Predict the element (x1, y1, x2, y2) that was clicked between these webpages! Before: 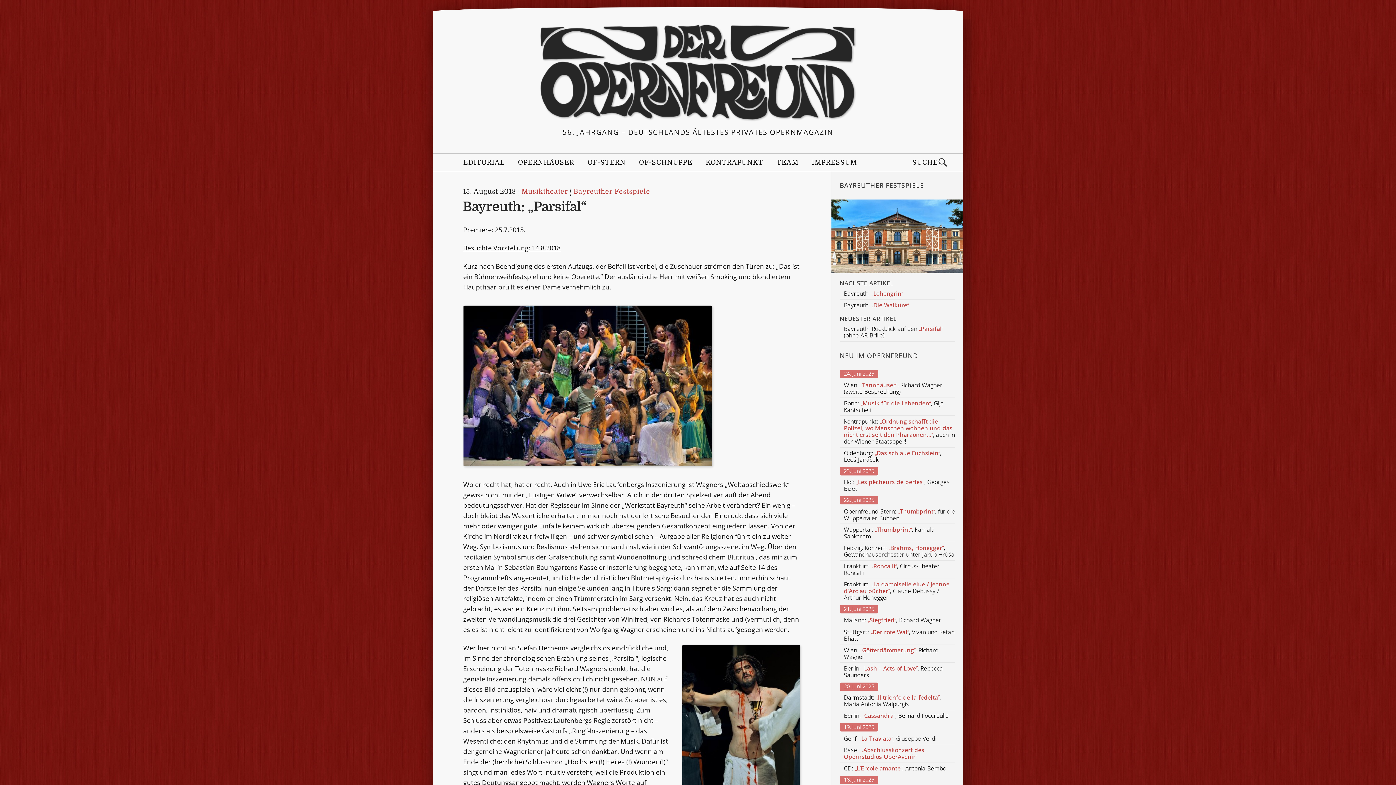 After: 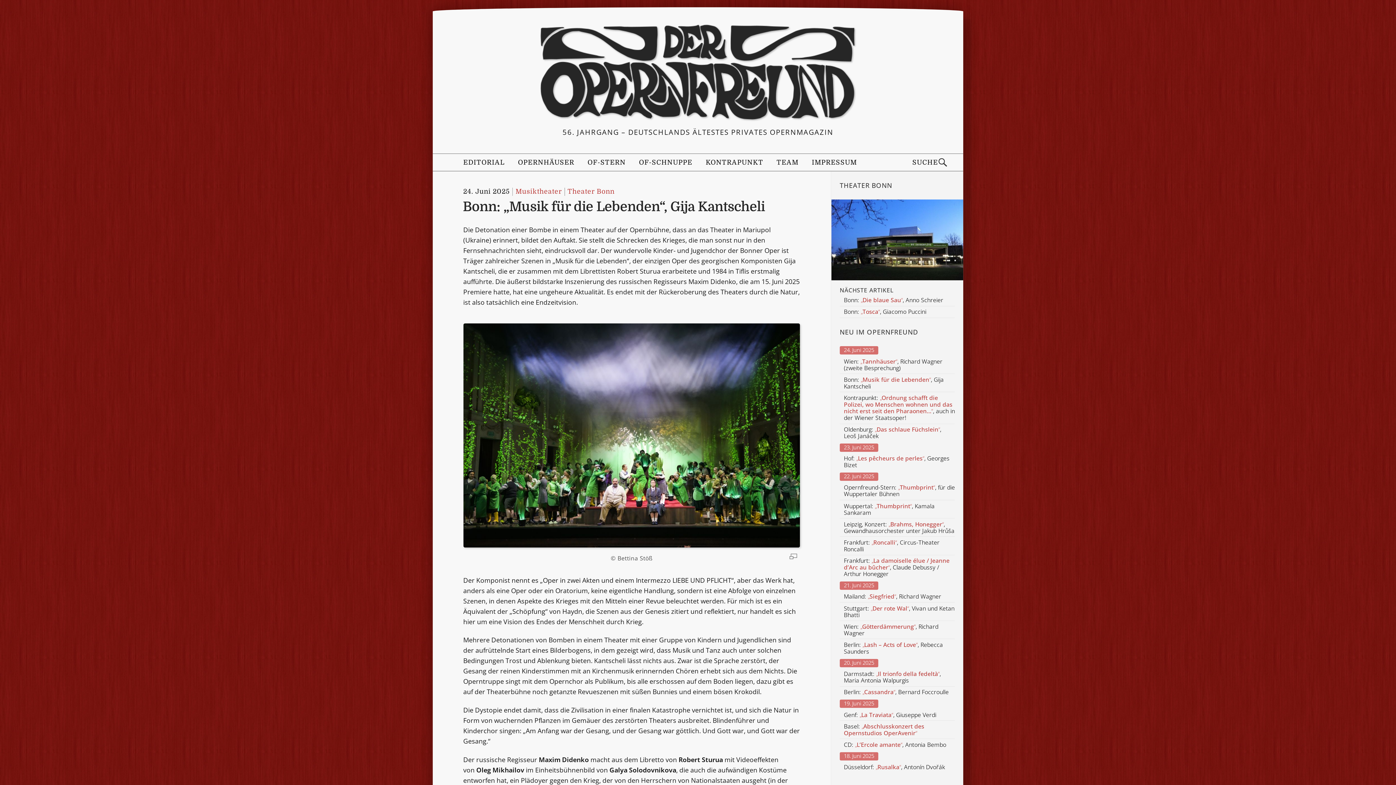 Action: label: Bonn: „Musik für die Lebenden“, Gija Kantscheli bbox: (844, 400, 955, 413)